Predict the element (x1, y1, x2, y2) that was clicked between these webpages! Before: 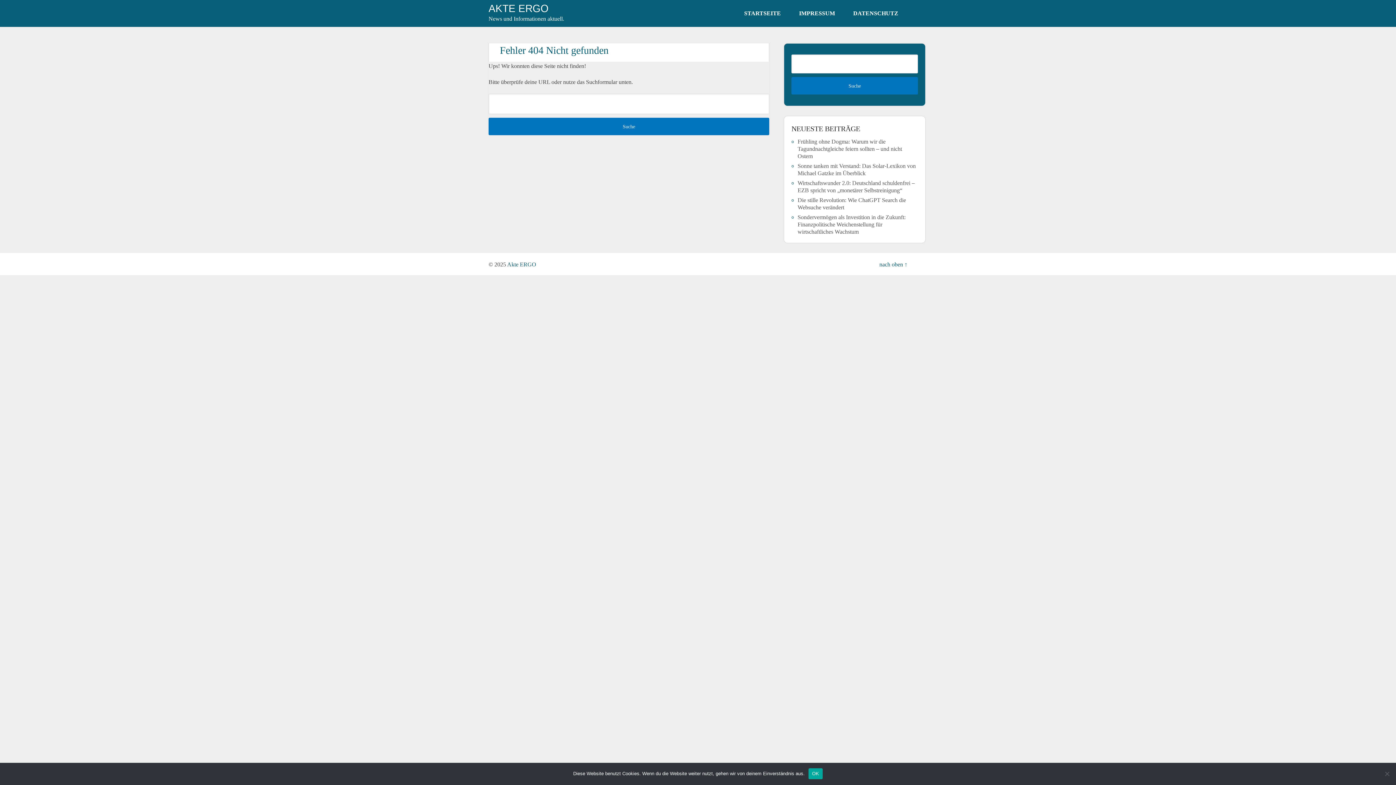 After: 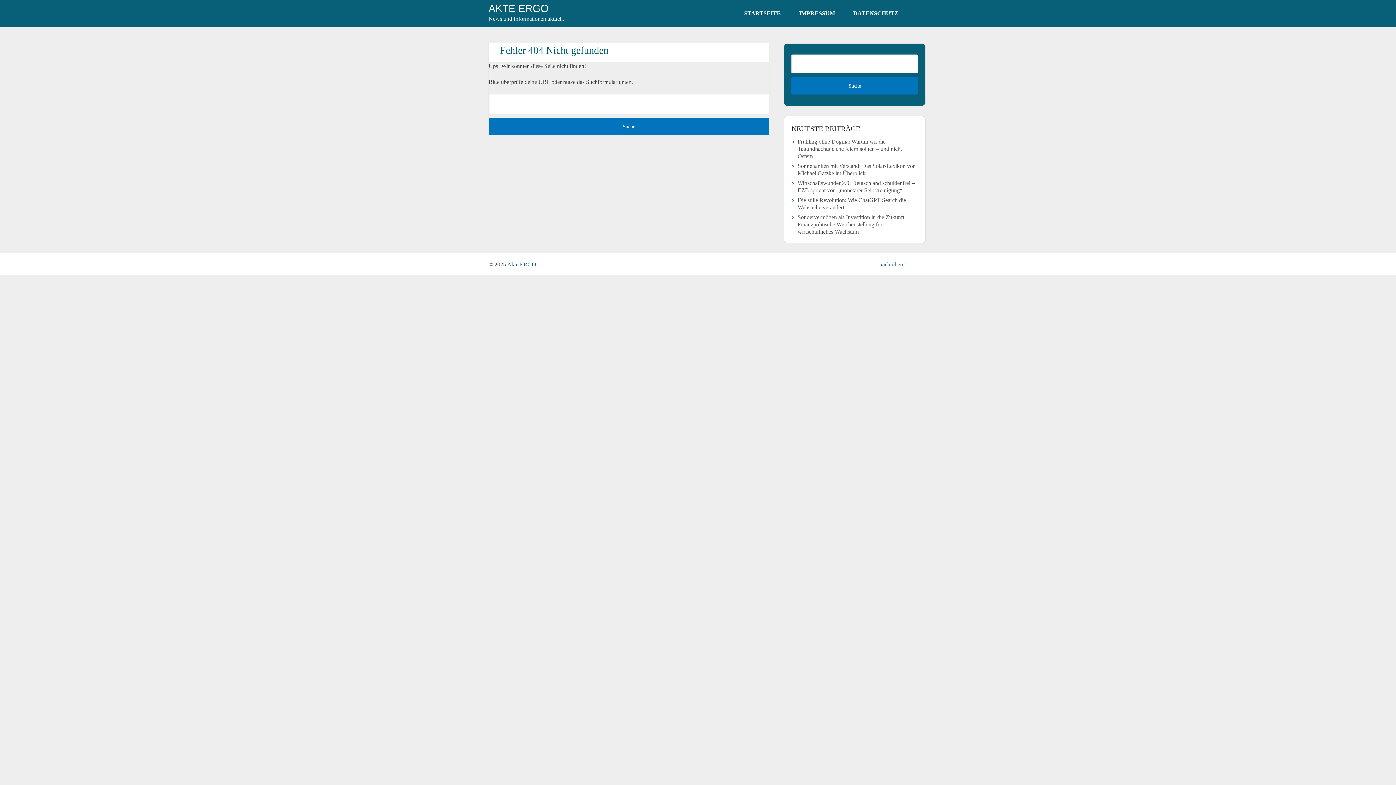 Action: label: OK bbox: (808, 768, 823, 779)